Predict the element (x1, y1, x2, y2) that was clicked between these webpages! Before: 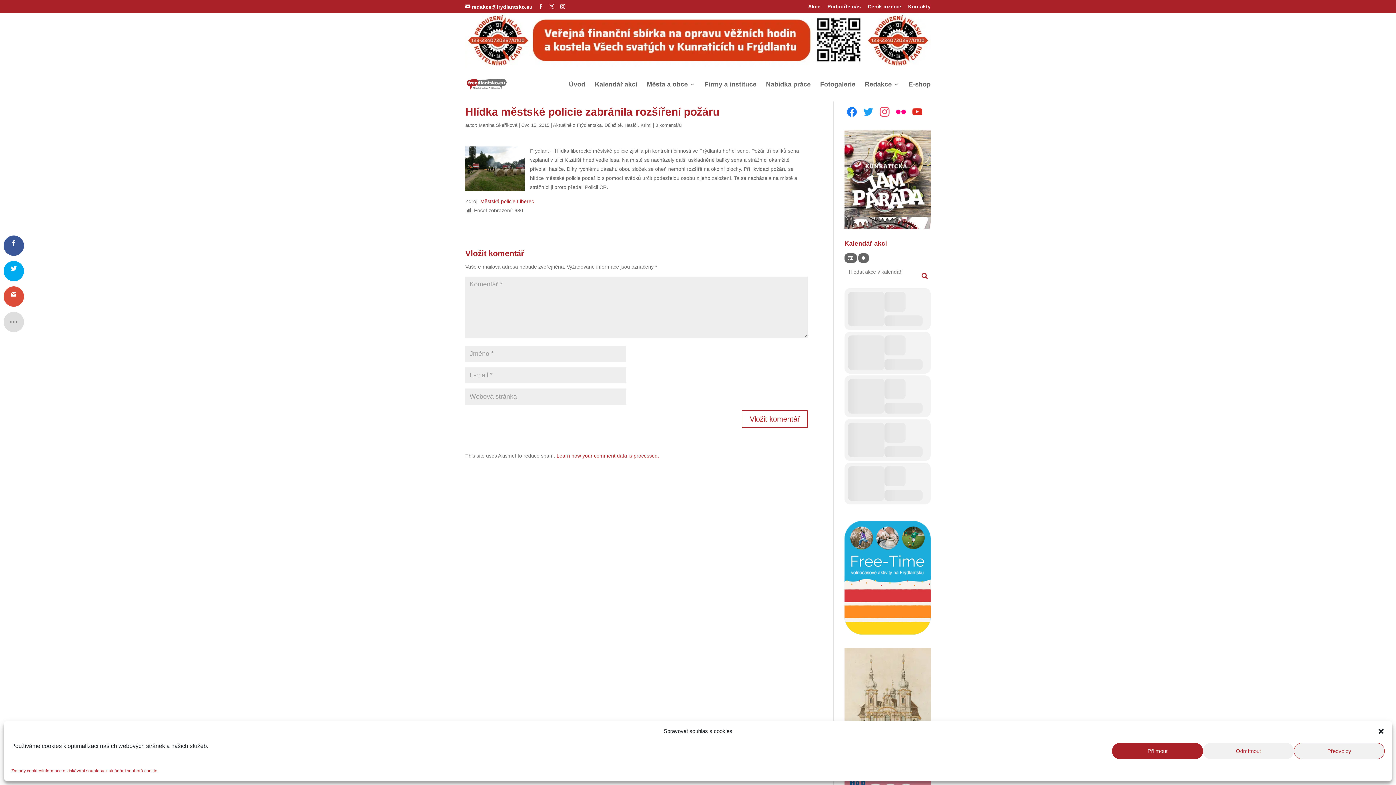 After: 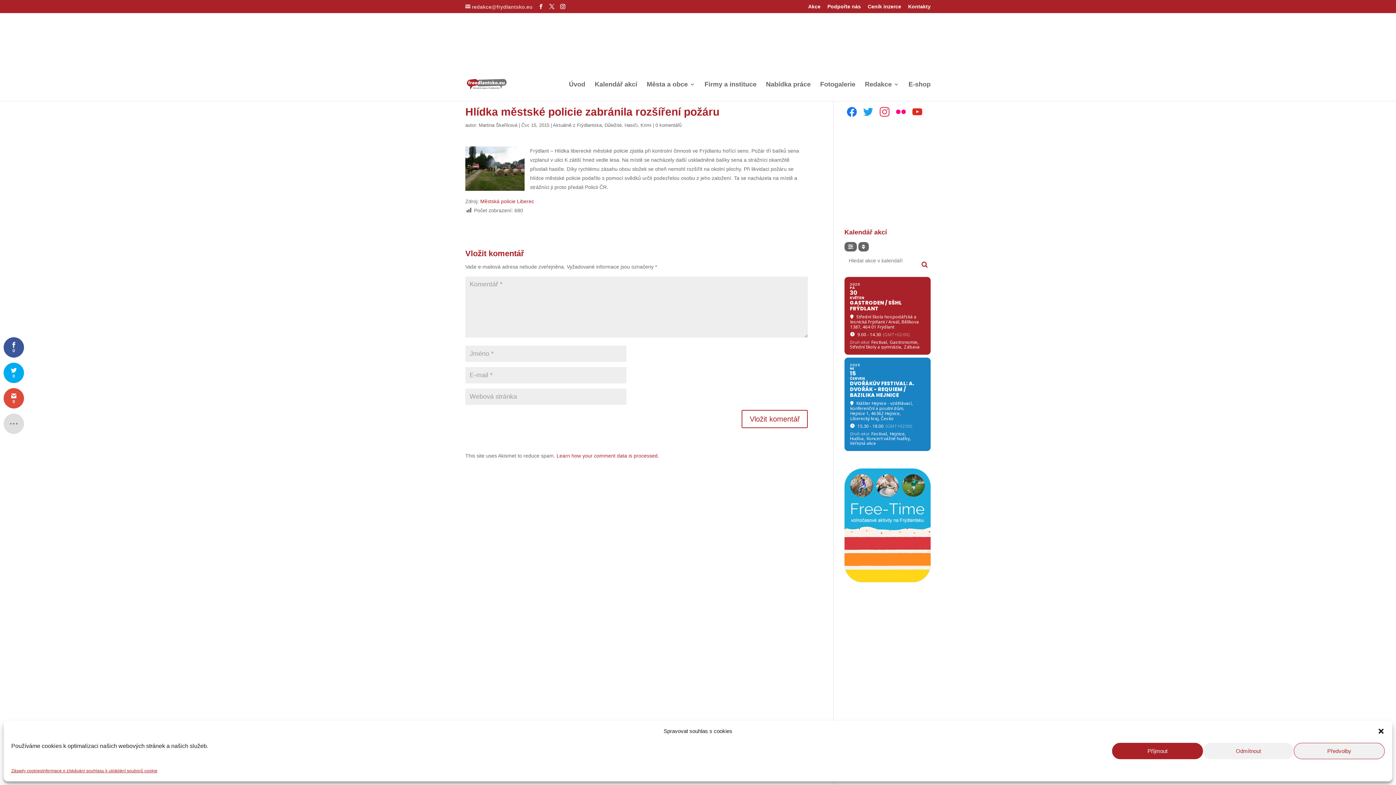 Action: label: redakce@frydlantsko.eu bbox: (465, 3, 532, 9)